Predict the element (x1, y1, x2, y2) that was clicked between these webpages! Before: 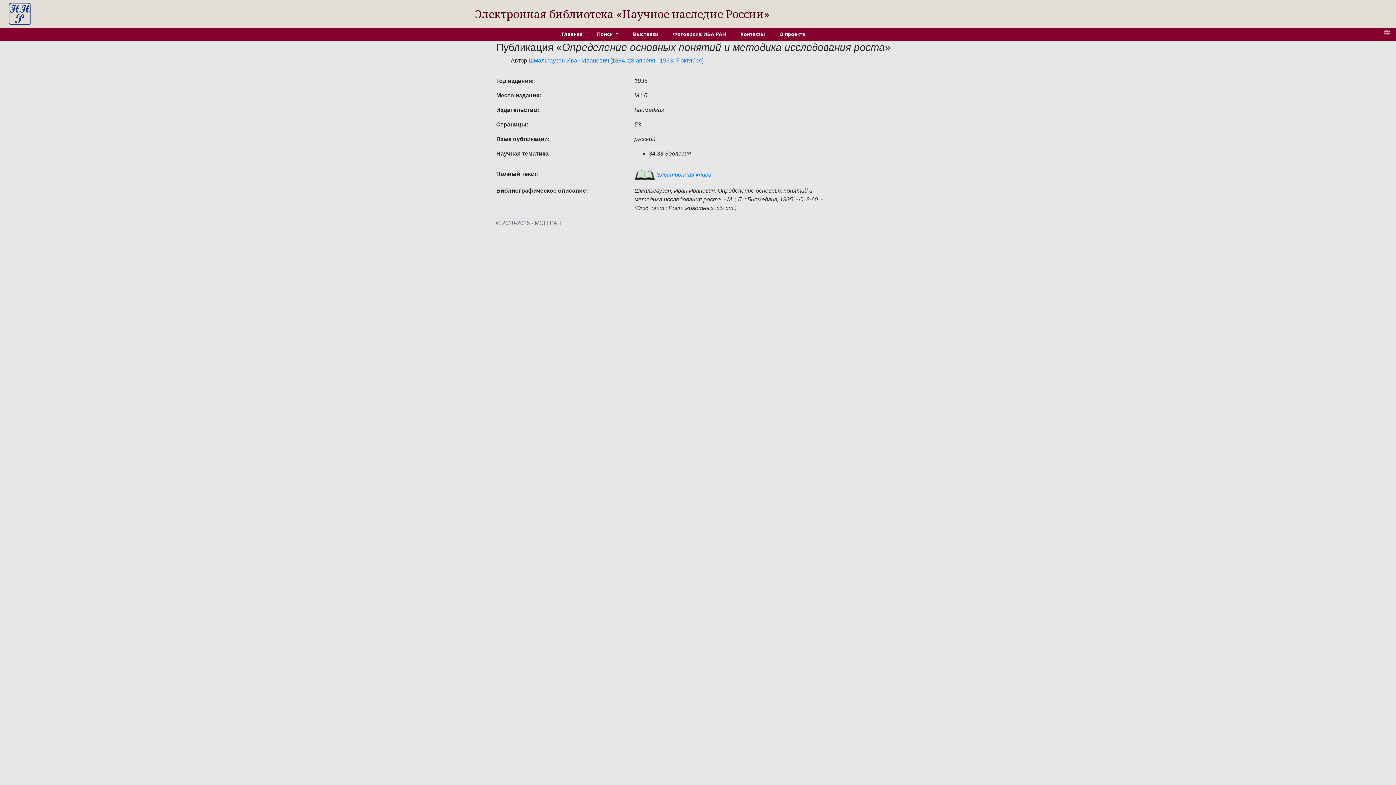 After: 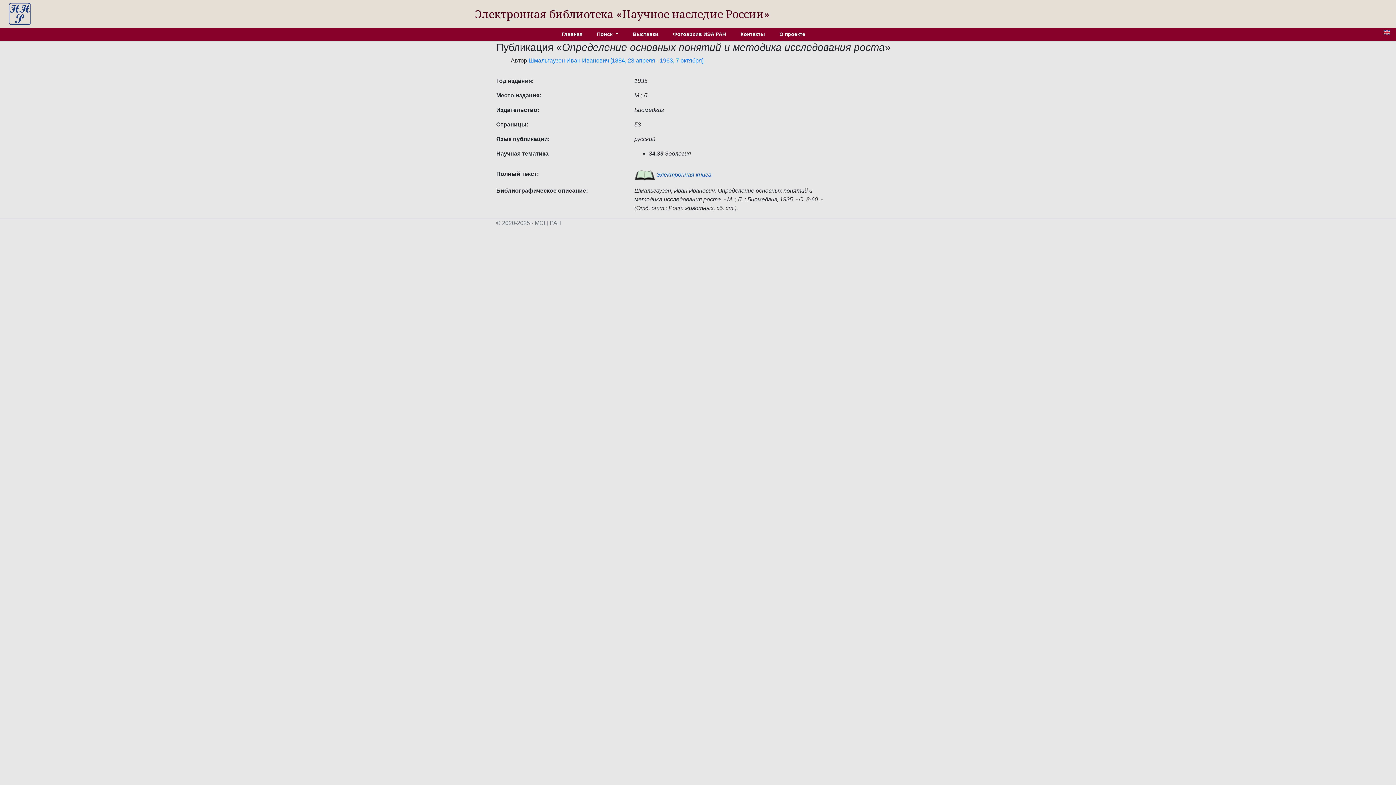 Action: bbox: (634, 171, 711, 177) label:  Электронная книга